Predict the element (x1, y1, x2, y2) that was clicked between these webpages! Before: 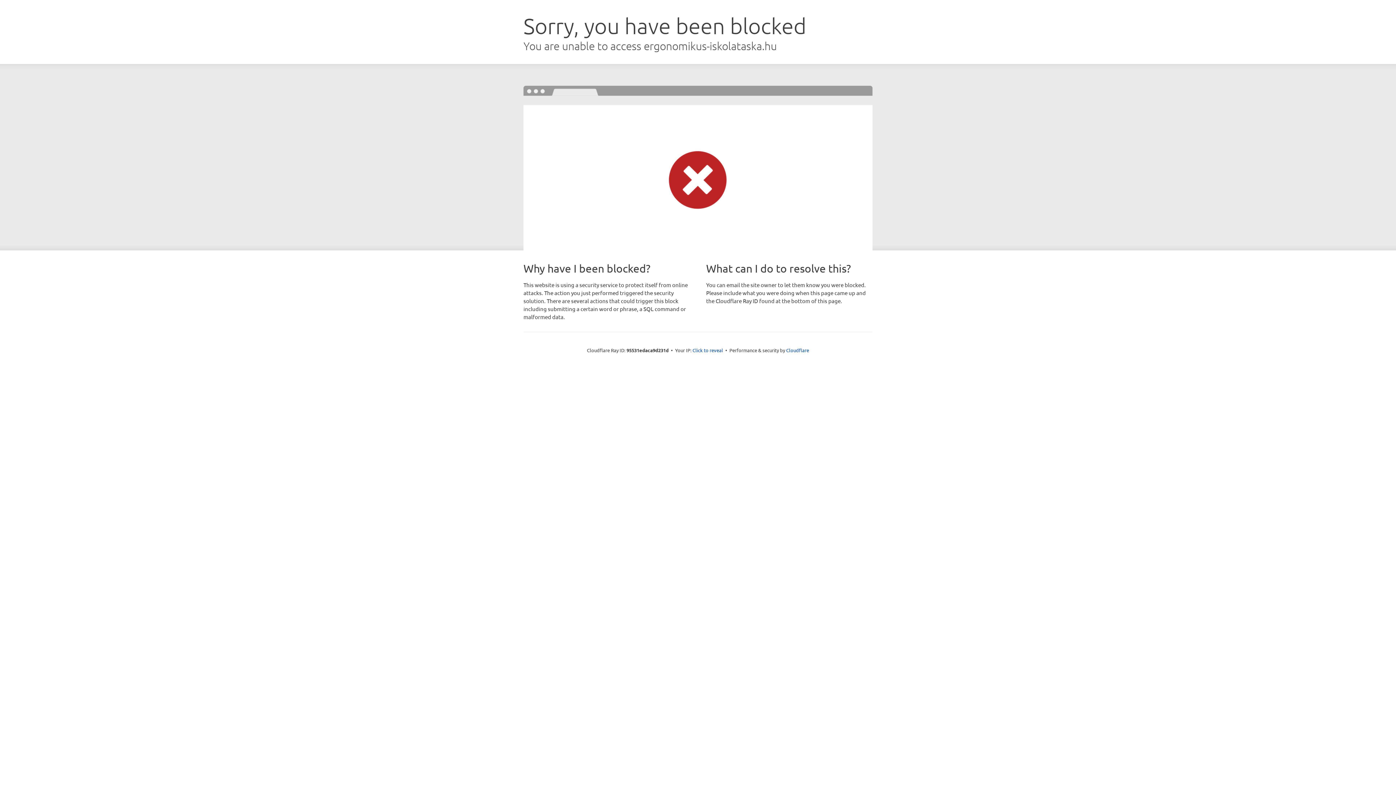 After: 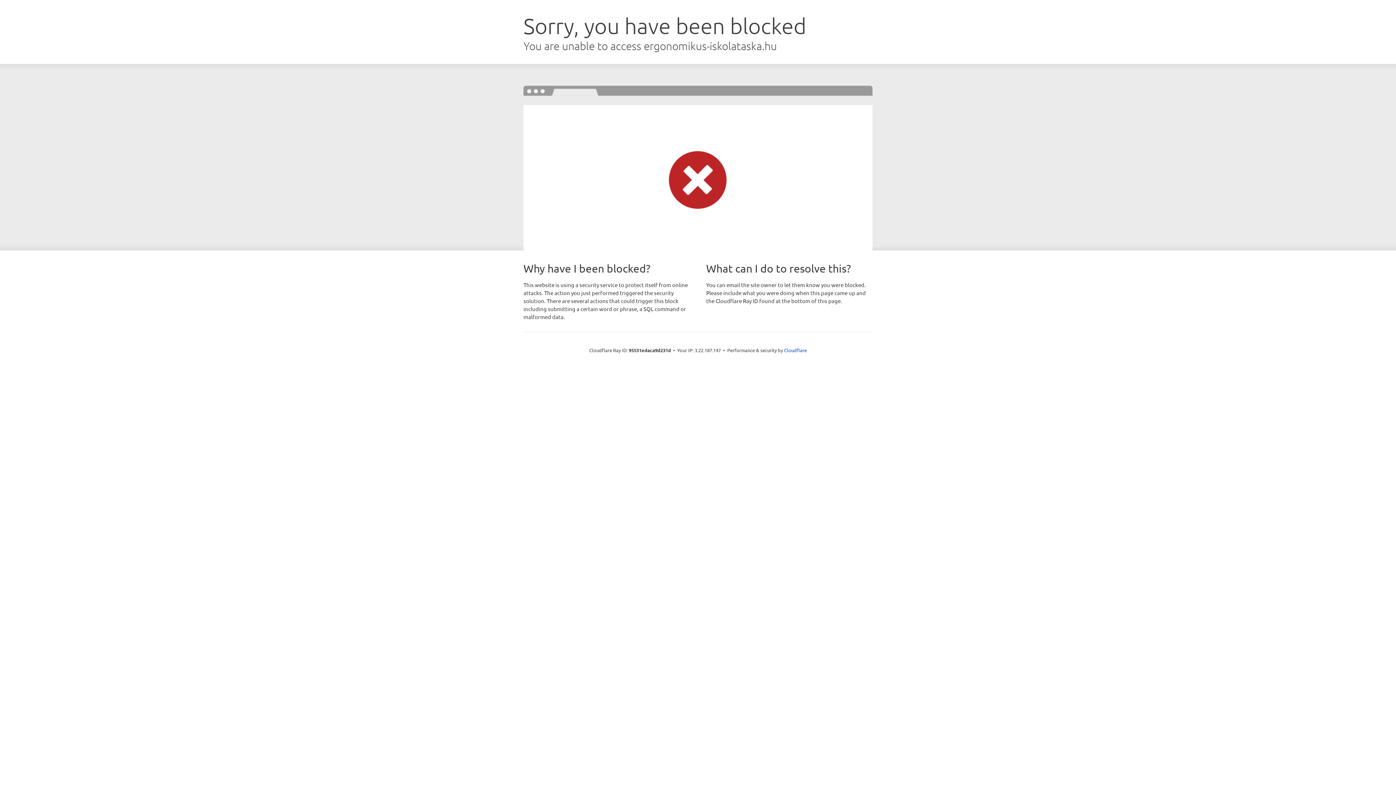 Action: label: Click to reveal bbox: (692, 346, 723, 353)